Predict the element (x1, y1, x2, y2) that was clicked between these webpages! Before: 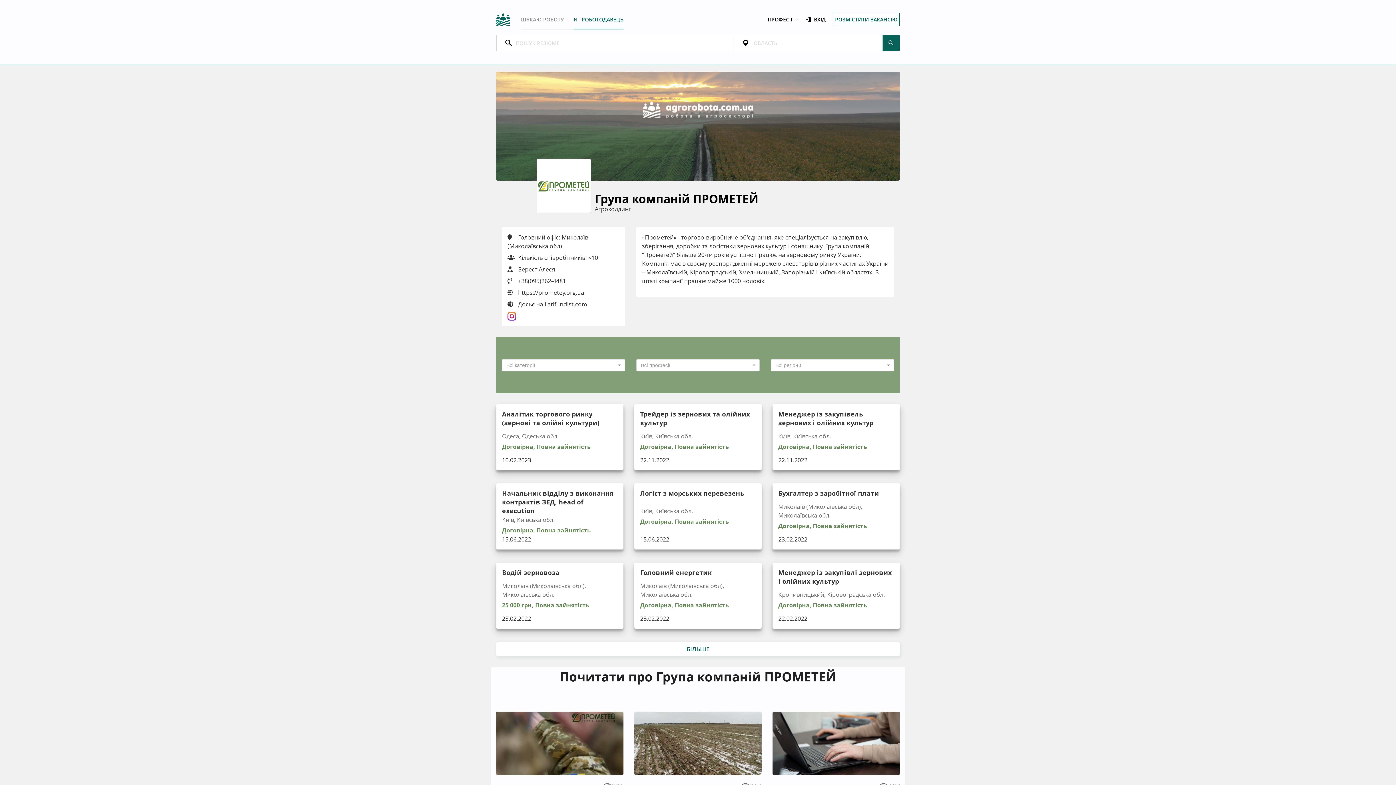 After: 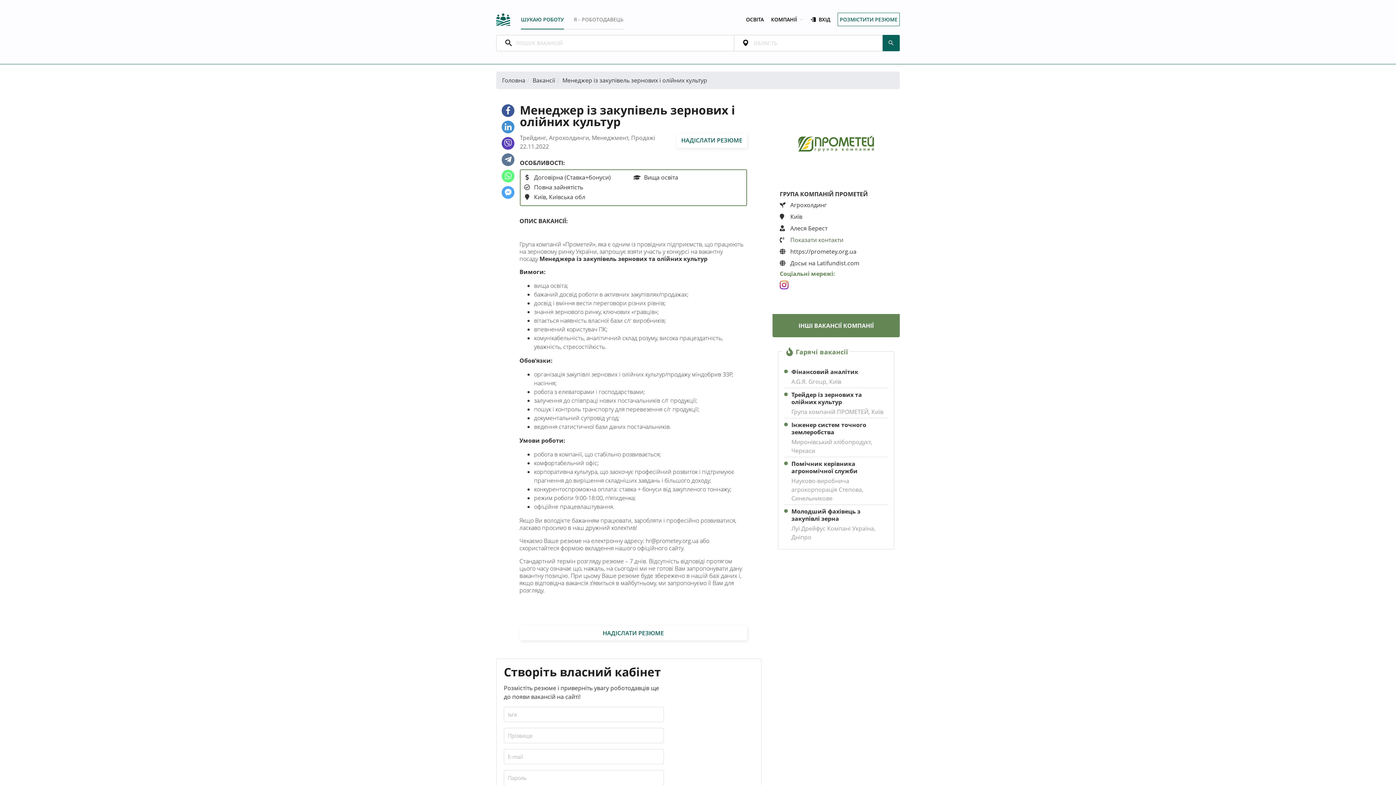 Action: bbox: (778, 409, 873, 427) label: Менеджер із закупівель зернових і олійних культур